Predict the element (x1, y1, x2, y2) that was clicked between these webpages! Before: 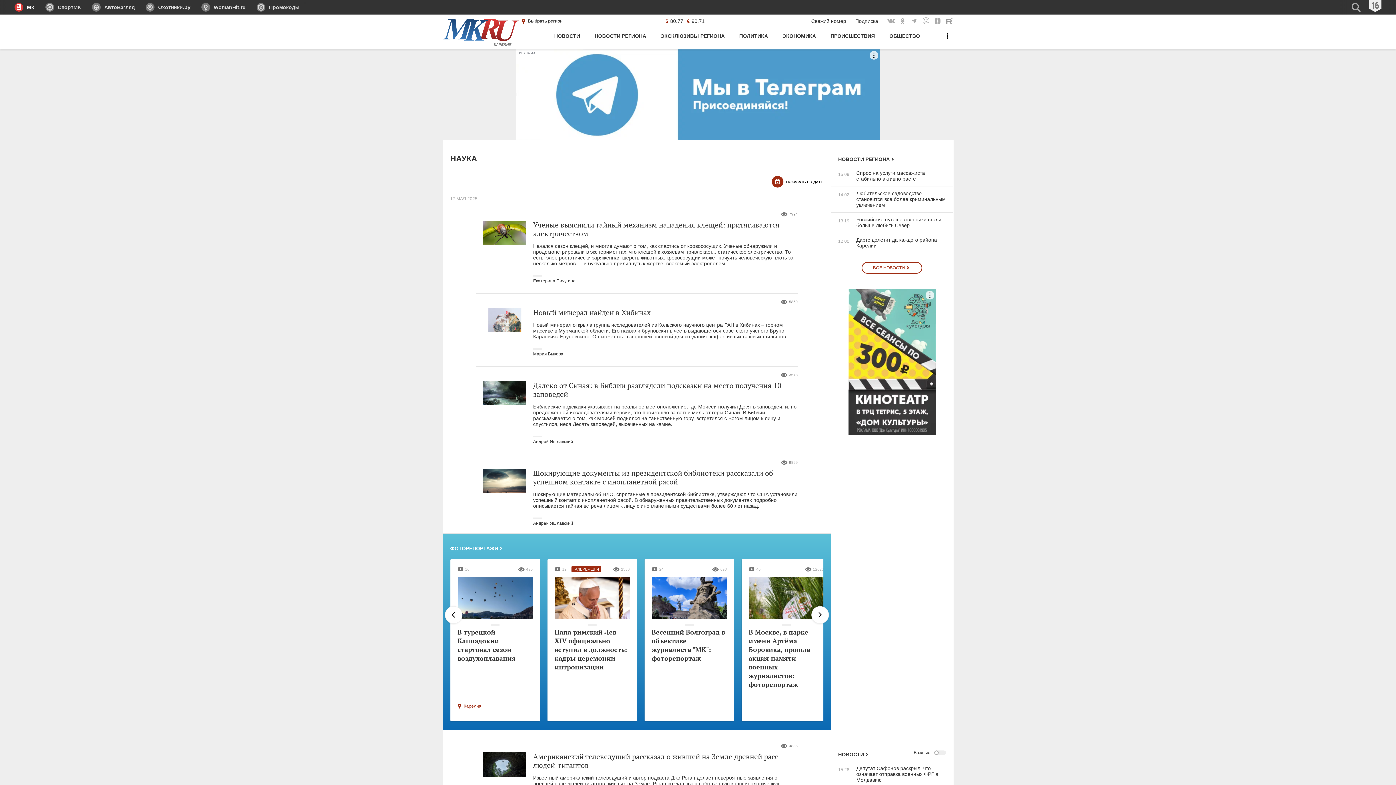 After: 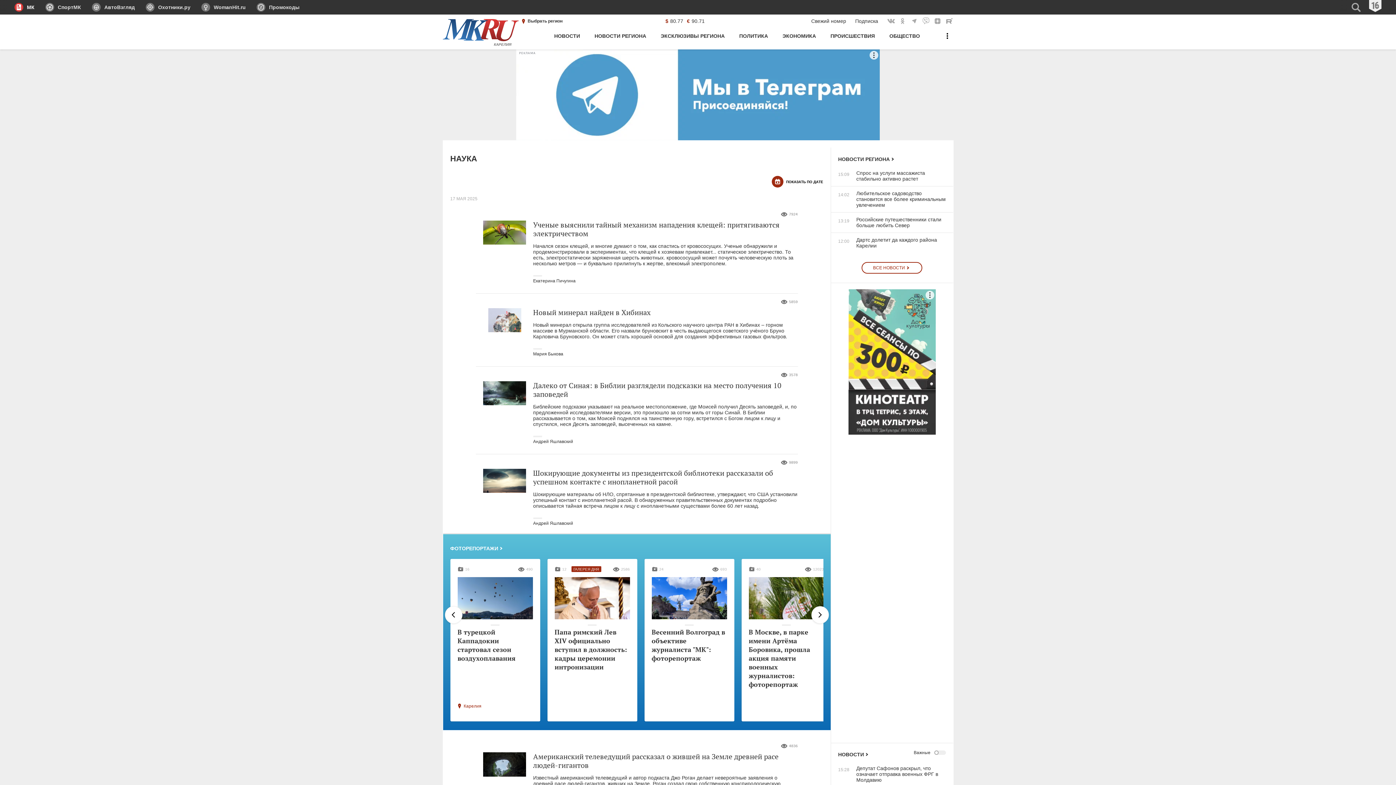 Action: bbox: (196, 0, 251, 14) label: WomanHit.ru